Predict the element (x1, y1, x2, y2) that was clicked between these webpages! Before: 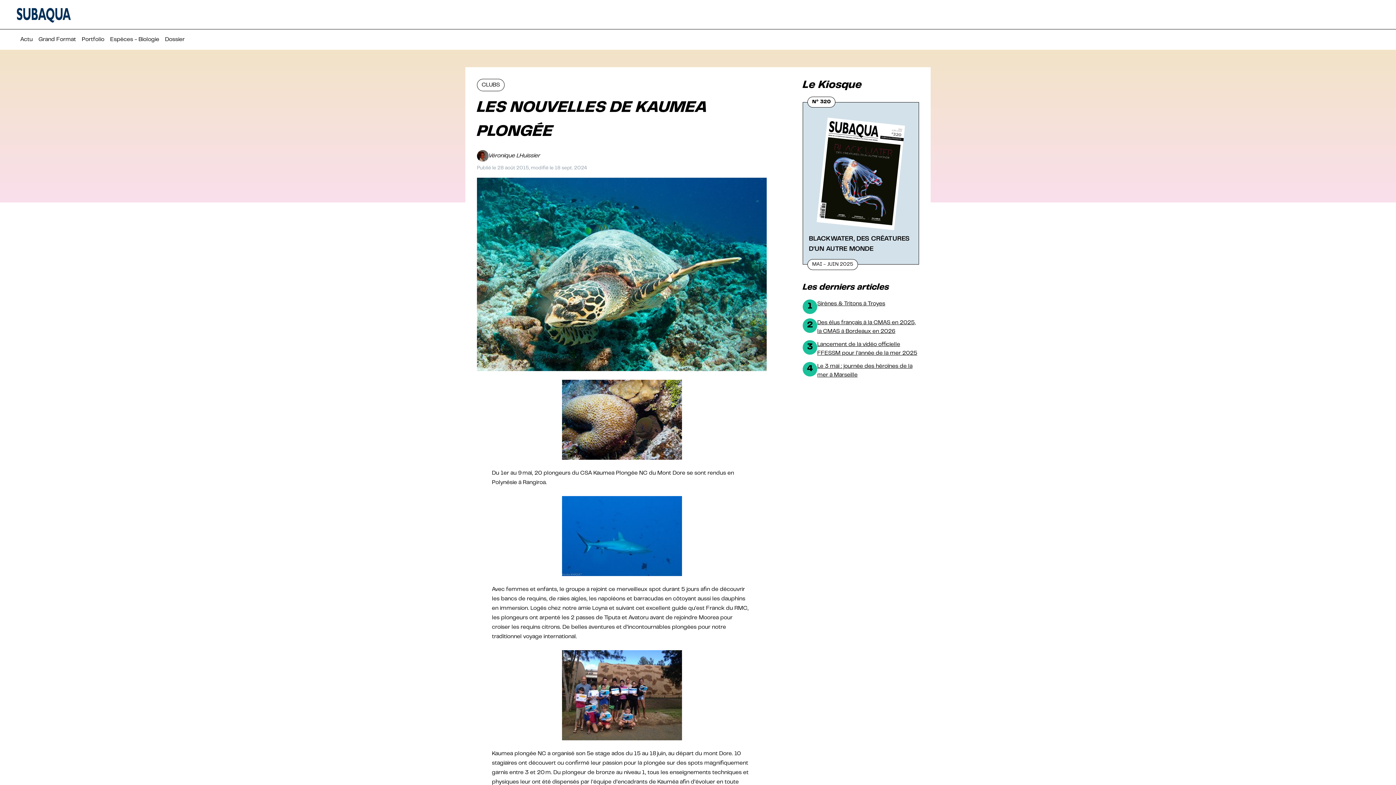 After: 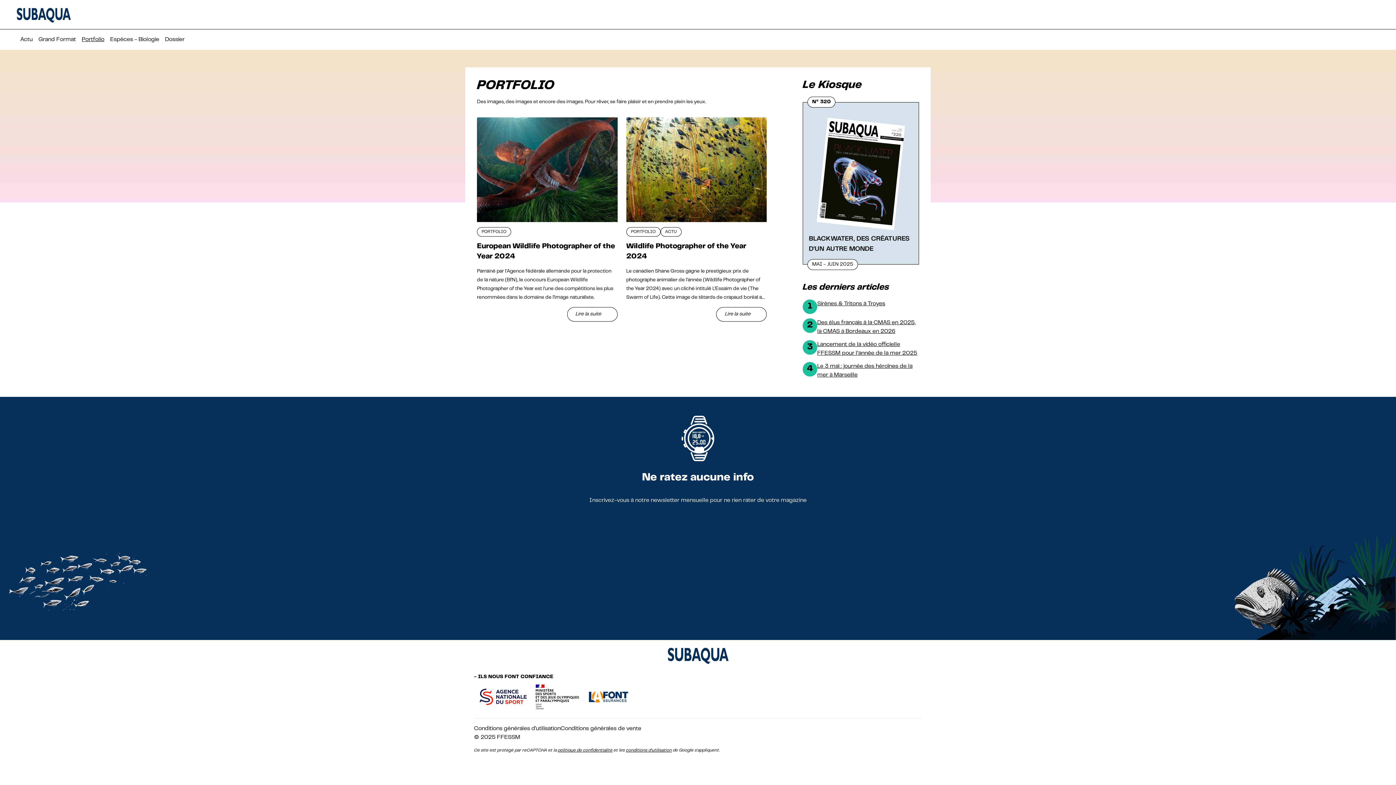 Action: label: Portfolio bbox: (81, 37, 104, 42)